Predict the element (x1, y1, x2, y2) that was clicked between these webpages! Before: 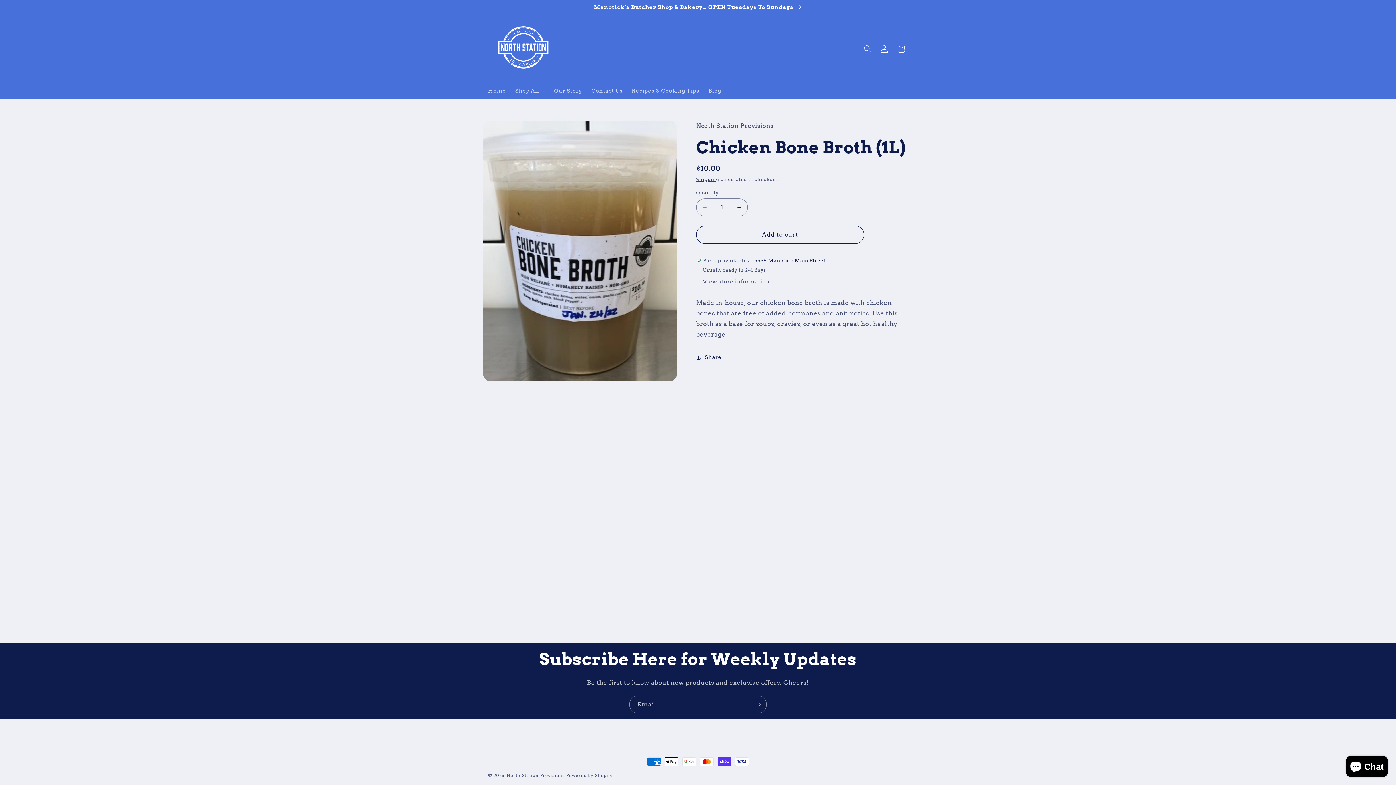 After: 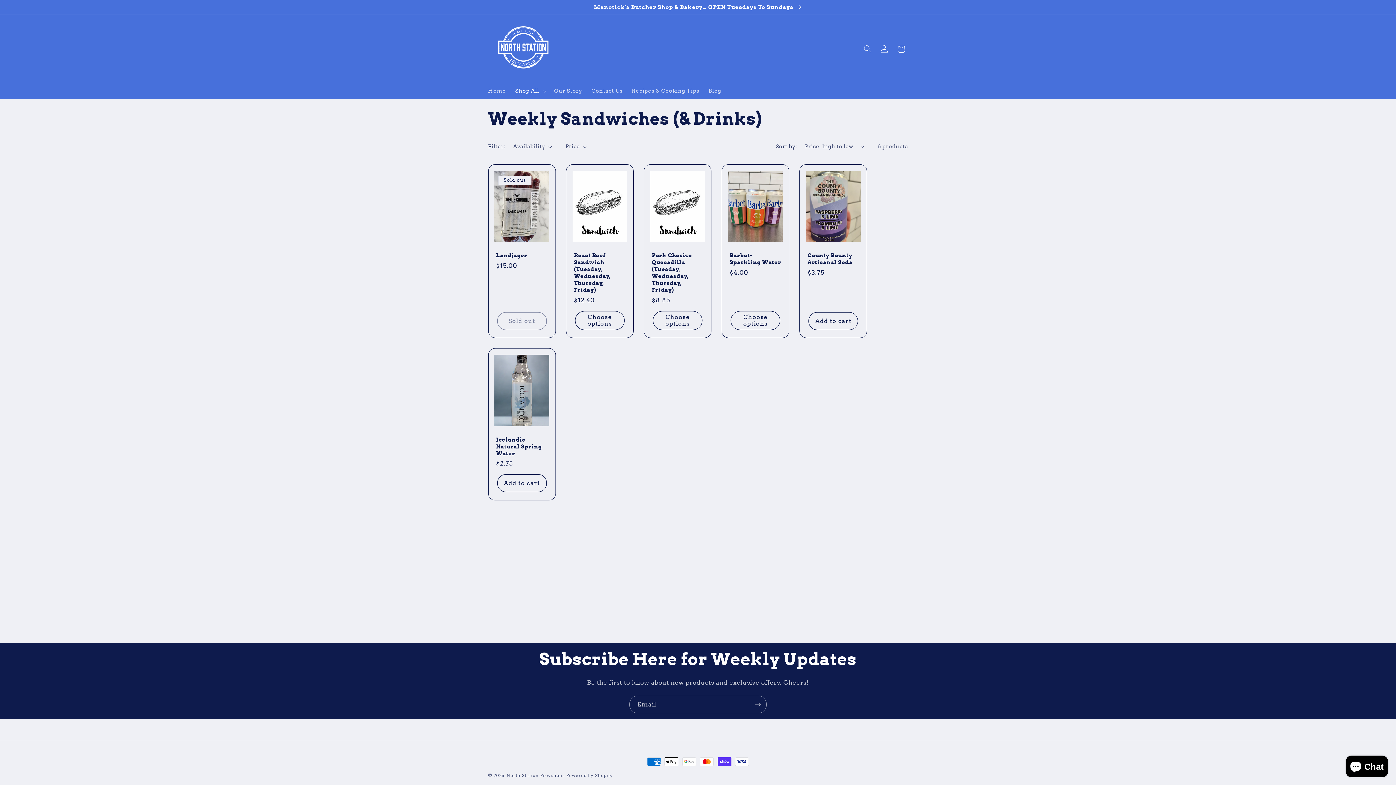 Action: label: Manotick's Butcher Shop & Bakery… OPEN Tuesdays To Sundays bbox: (481, 0, 915, 14)